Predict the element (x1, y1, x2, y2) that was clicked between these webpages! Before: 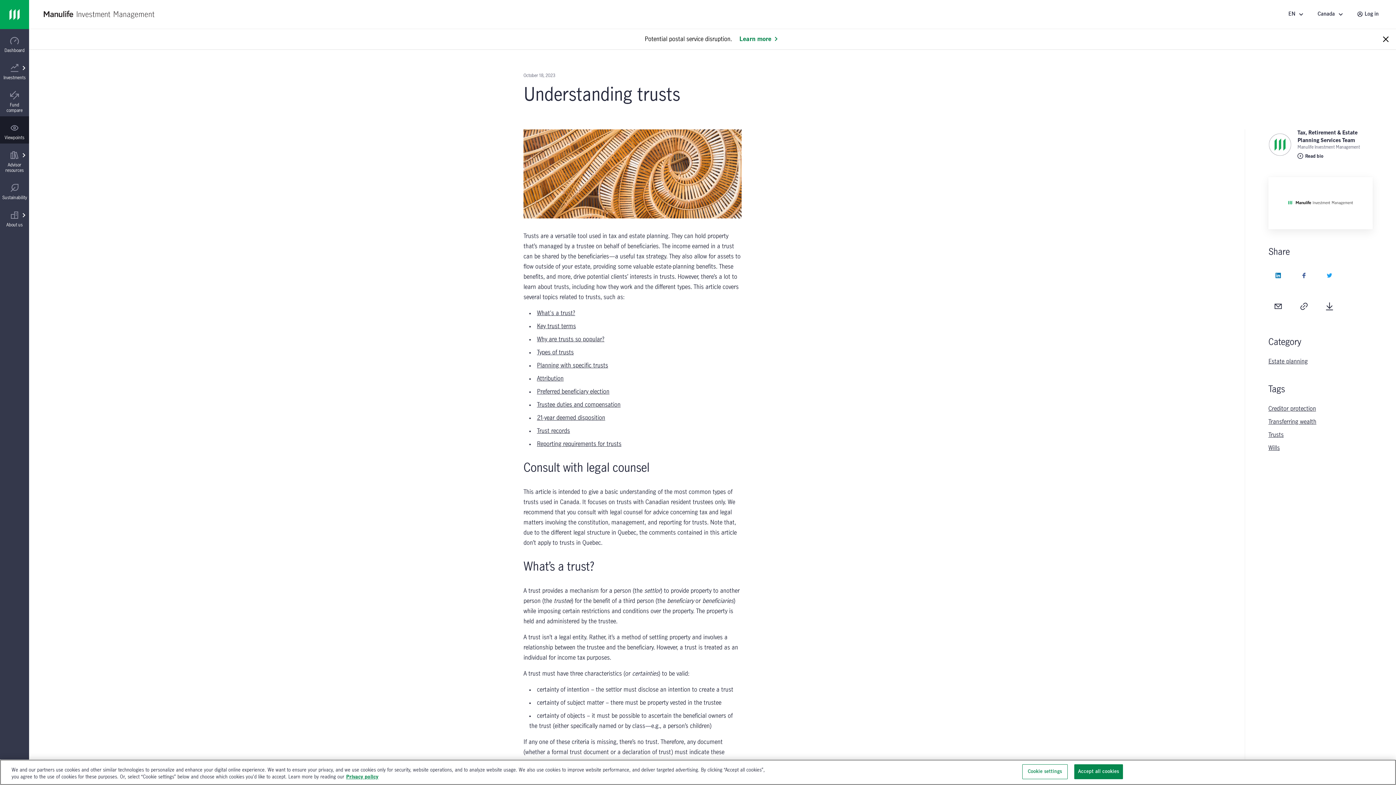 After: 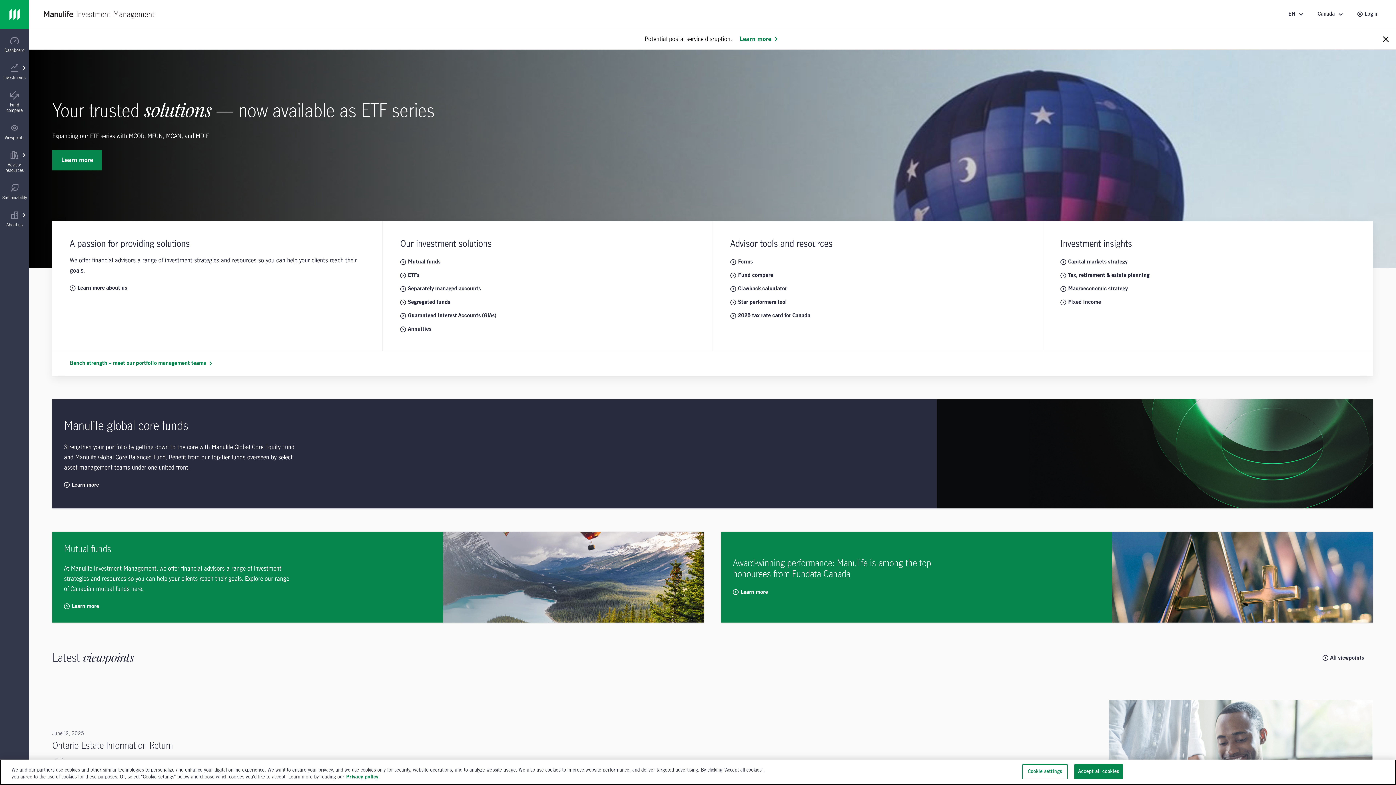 Action: bbox: (43, 7, 154, 21)